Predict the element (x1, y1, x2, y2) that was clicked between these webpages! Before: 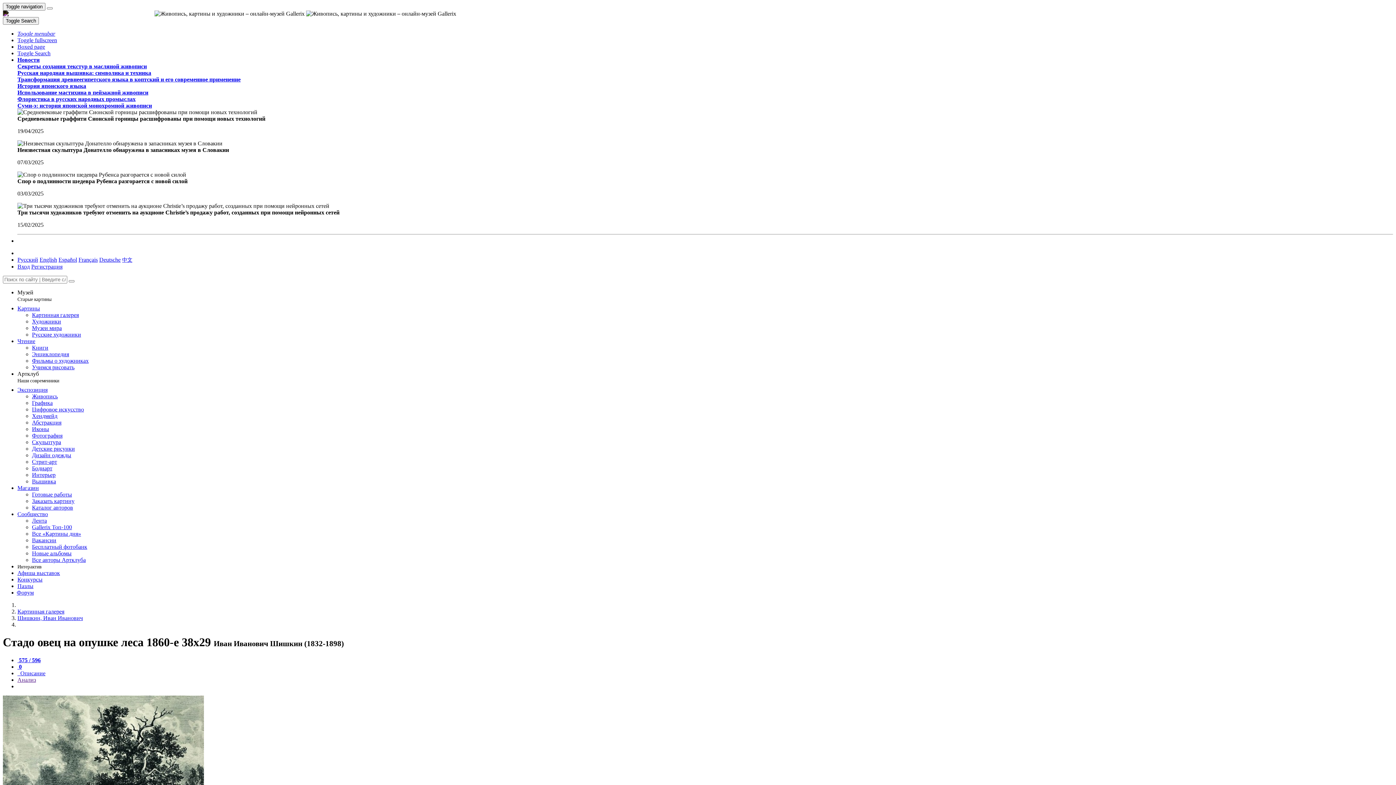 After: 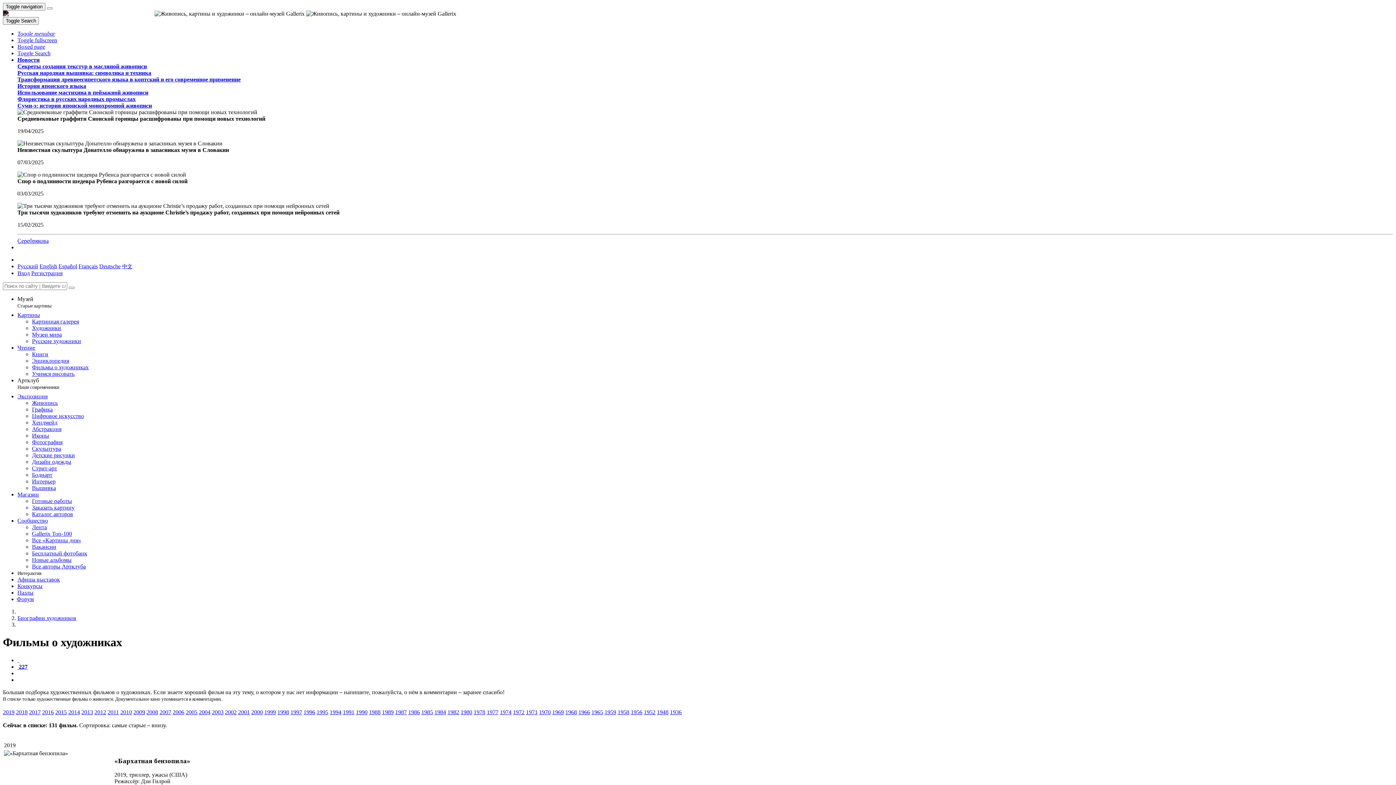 Action: bbox: (32, 357, 88, 364) label: Фильмы о художниках